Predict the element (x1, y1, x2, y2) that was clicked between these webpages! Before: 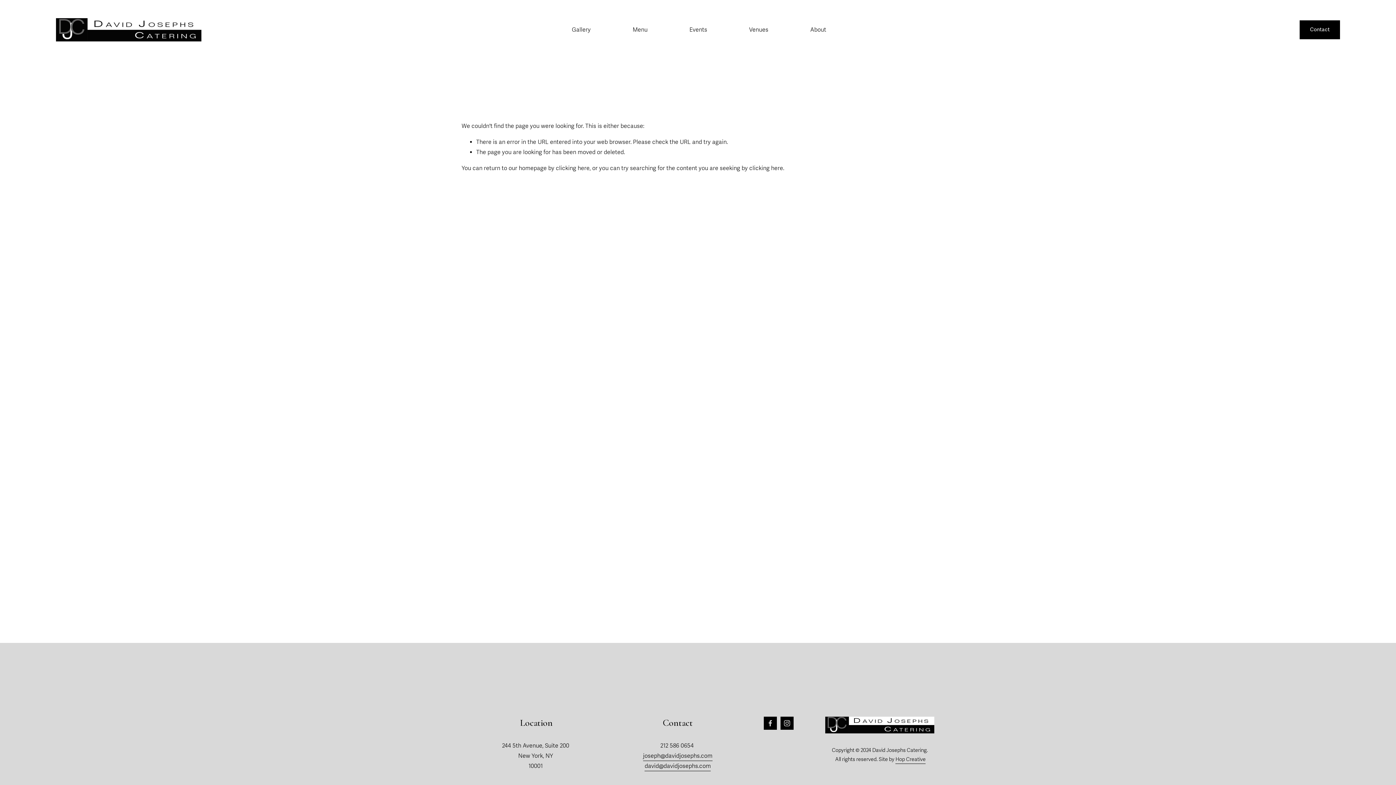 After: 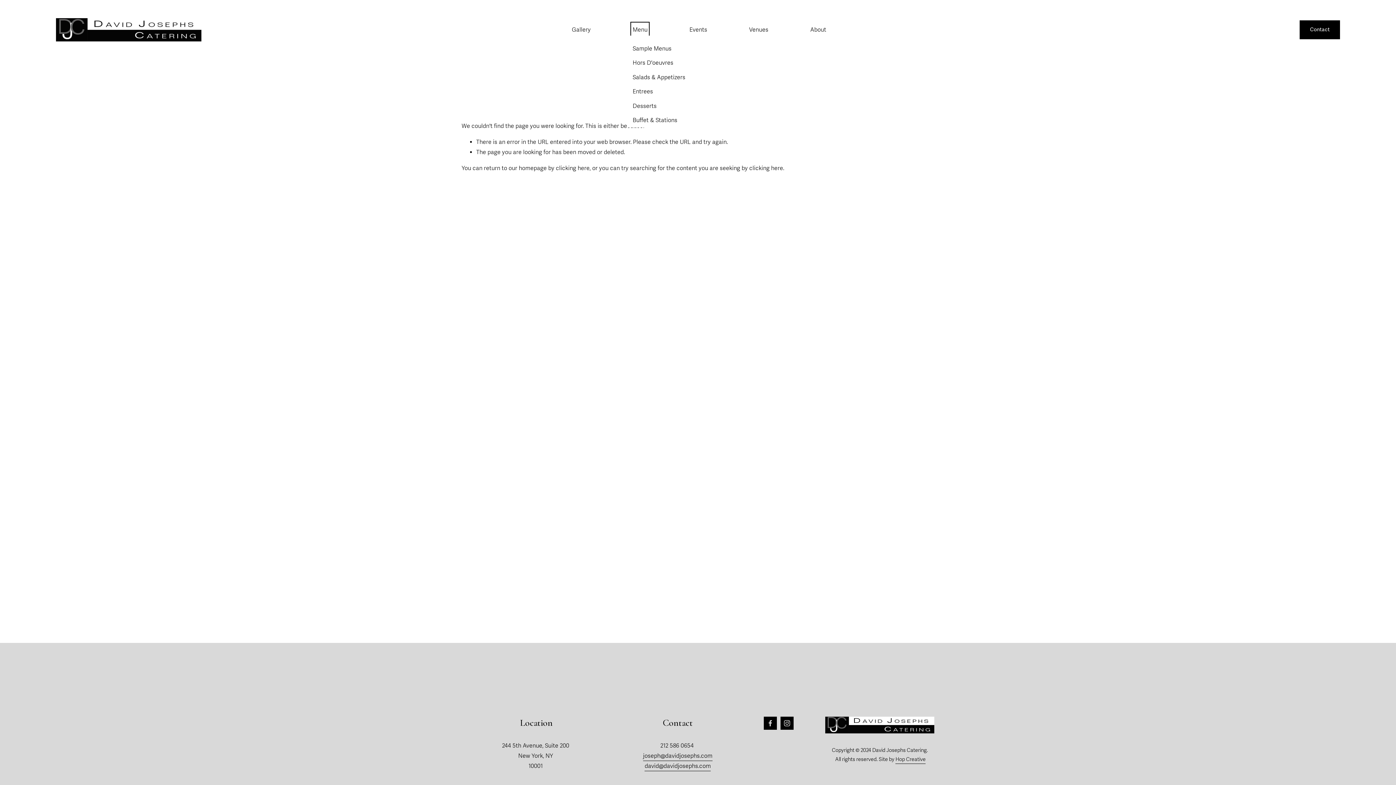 Action: label: folder dropdown bbox: (632, 24, 647, 35)